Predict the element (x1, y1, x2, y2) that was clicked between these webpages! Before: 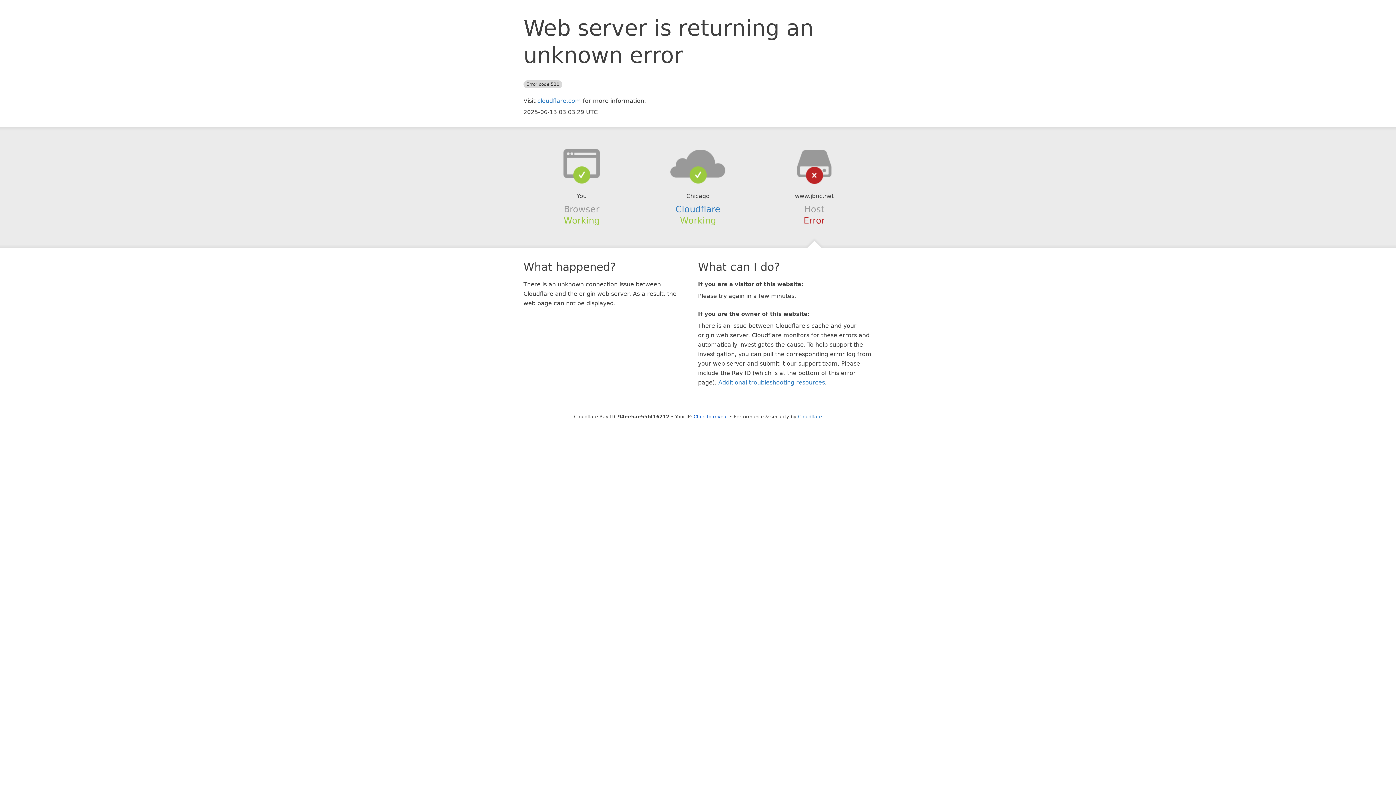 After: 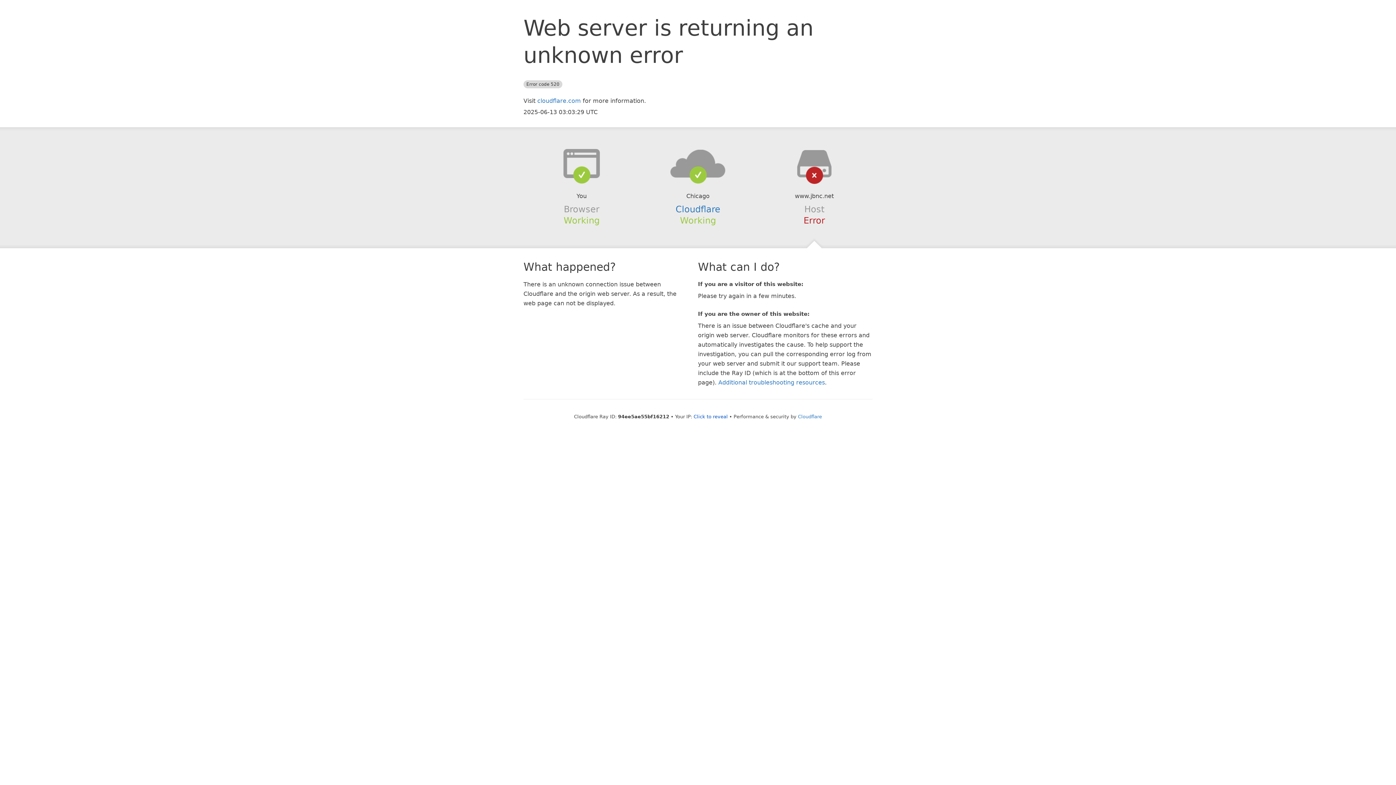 Action: bbox: (639, 148, 756, 178)